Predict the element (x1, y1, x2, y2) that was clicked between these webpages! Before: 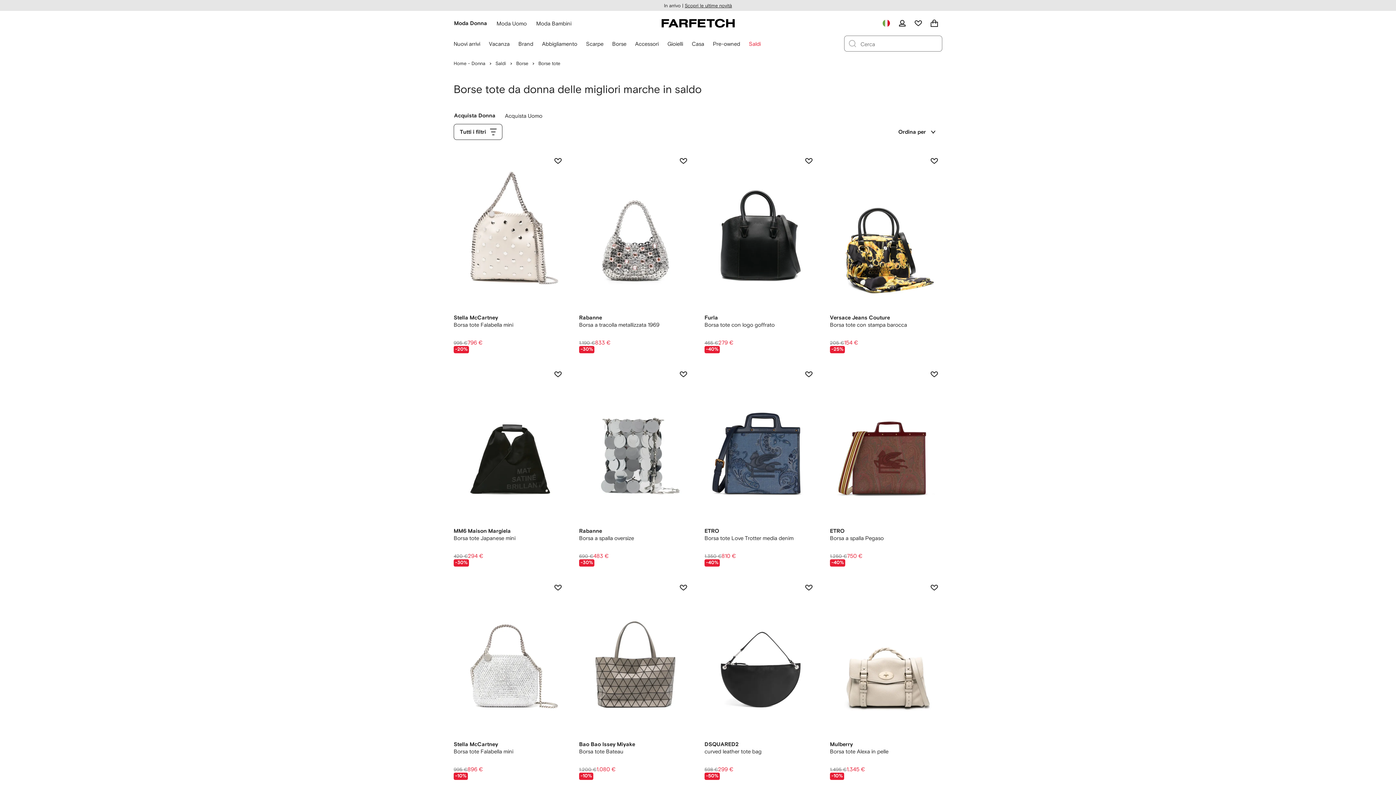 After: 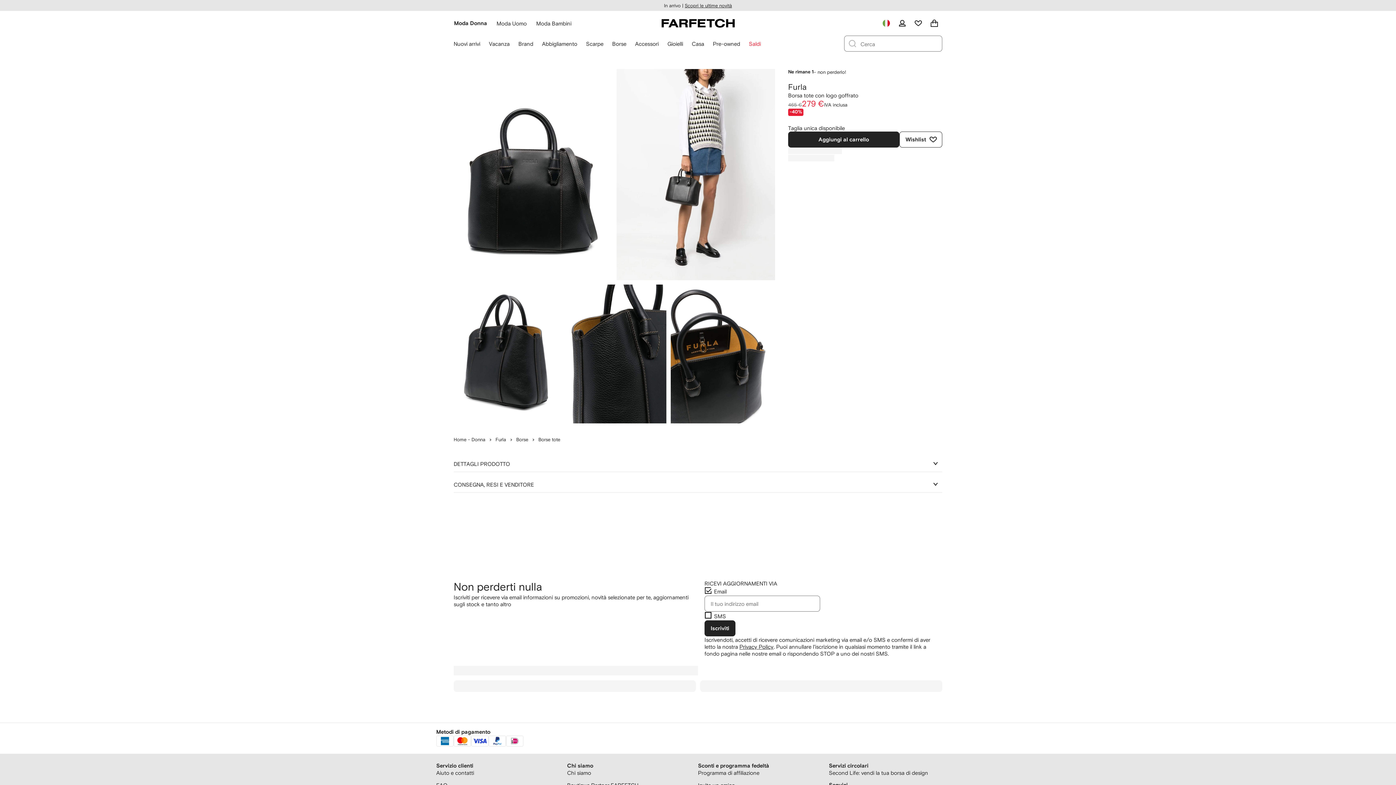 Action: label: Furla: Borsa tote con logo goffrato bbox: (704, 153, 817, 353)